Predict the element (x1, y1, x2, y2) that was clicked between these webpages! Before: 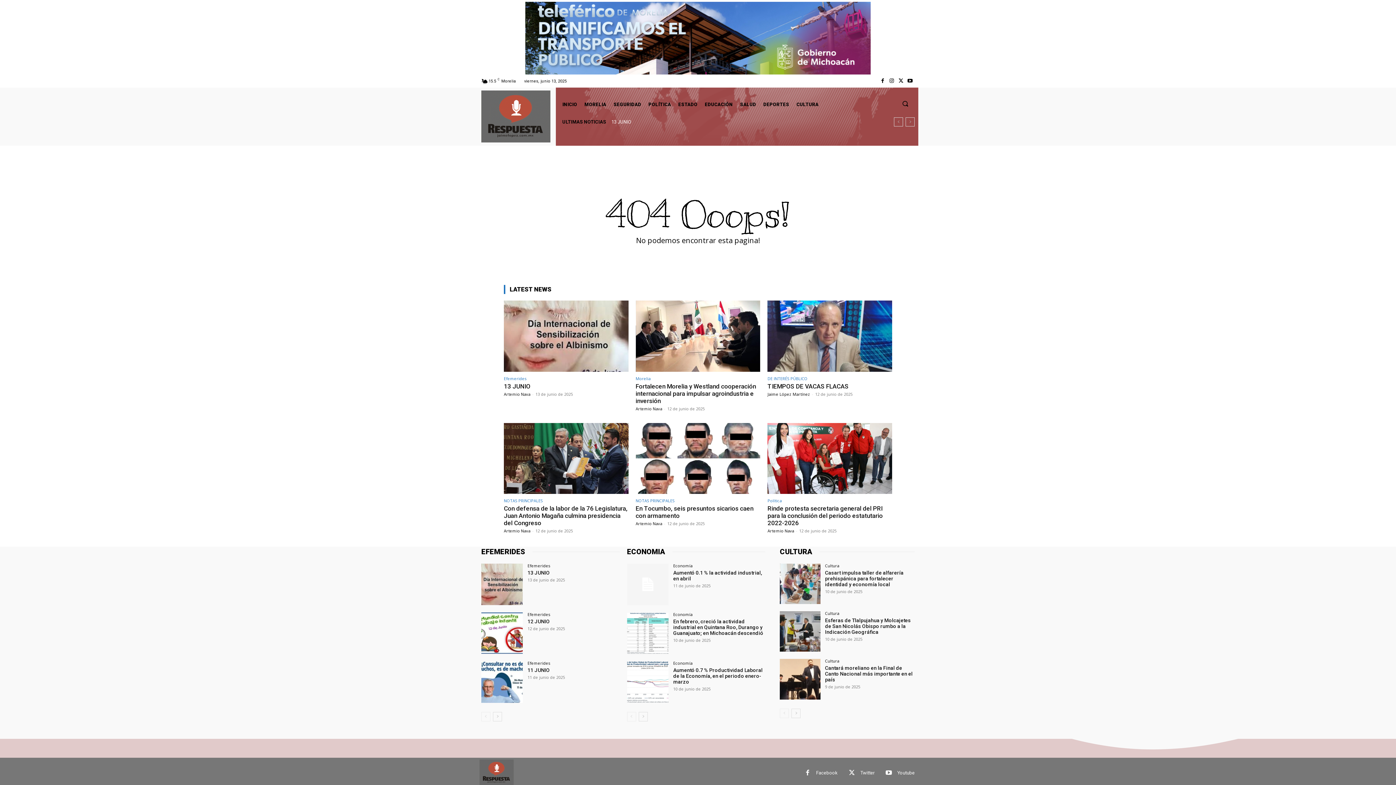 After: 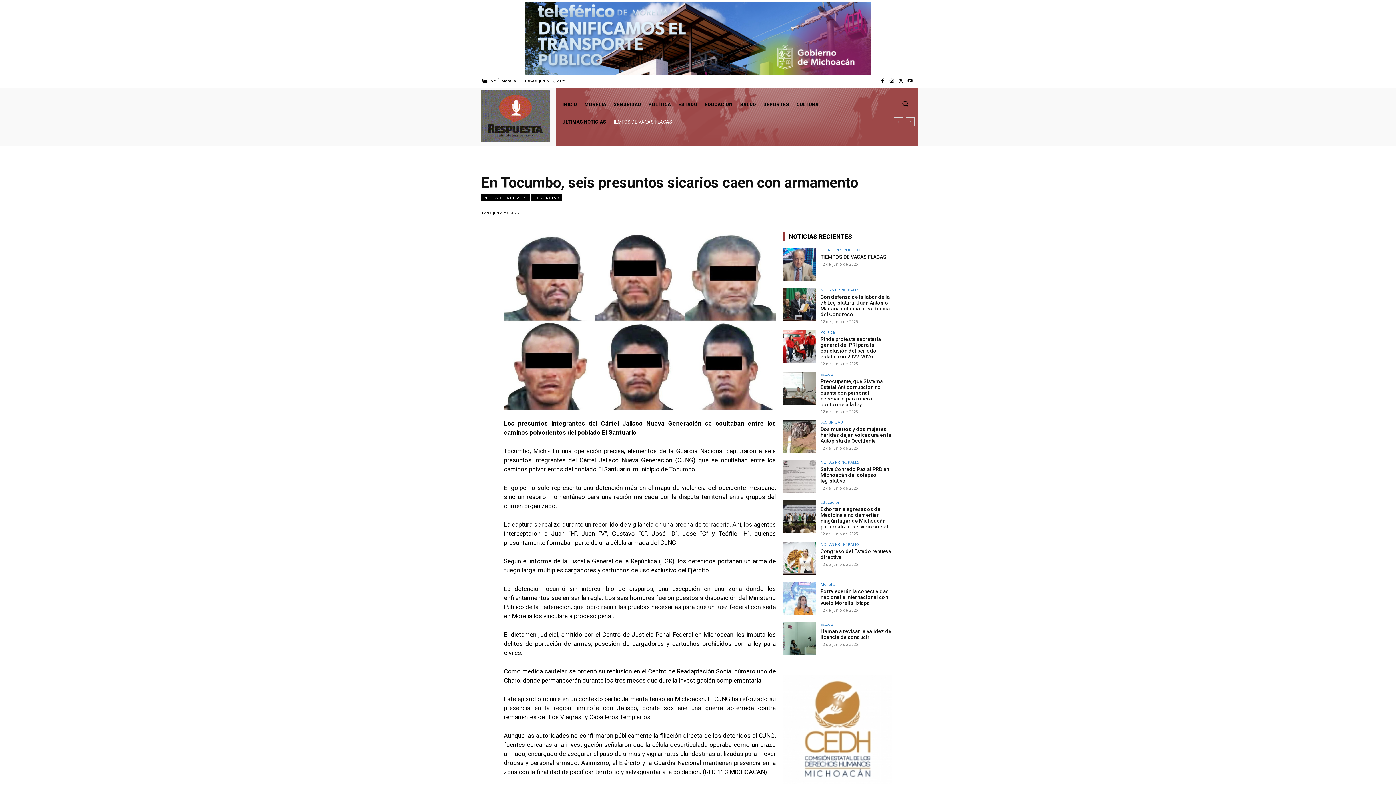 Action: bbox: (635, 423, 760, 494)